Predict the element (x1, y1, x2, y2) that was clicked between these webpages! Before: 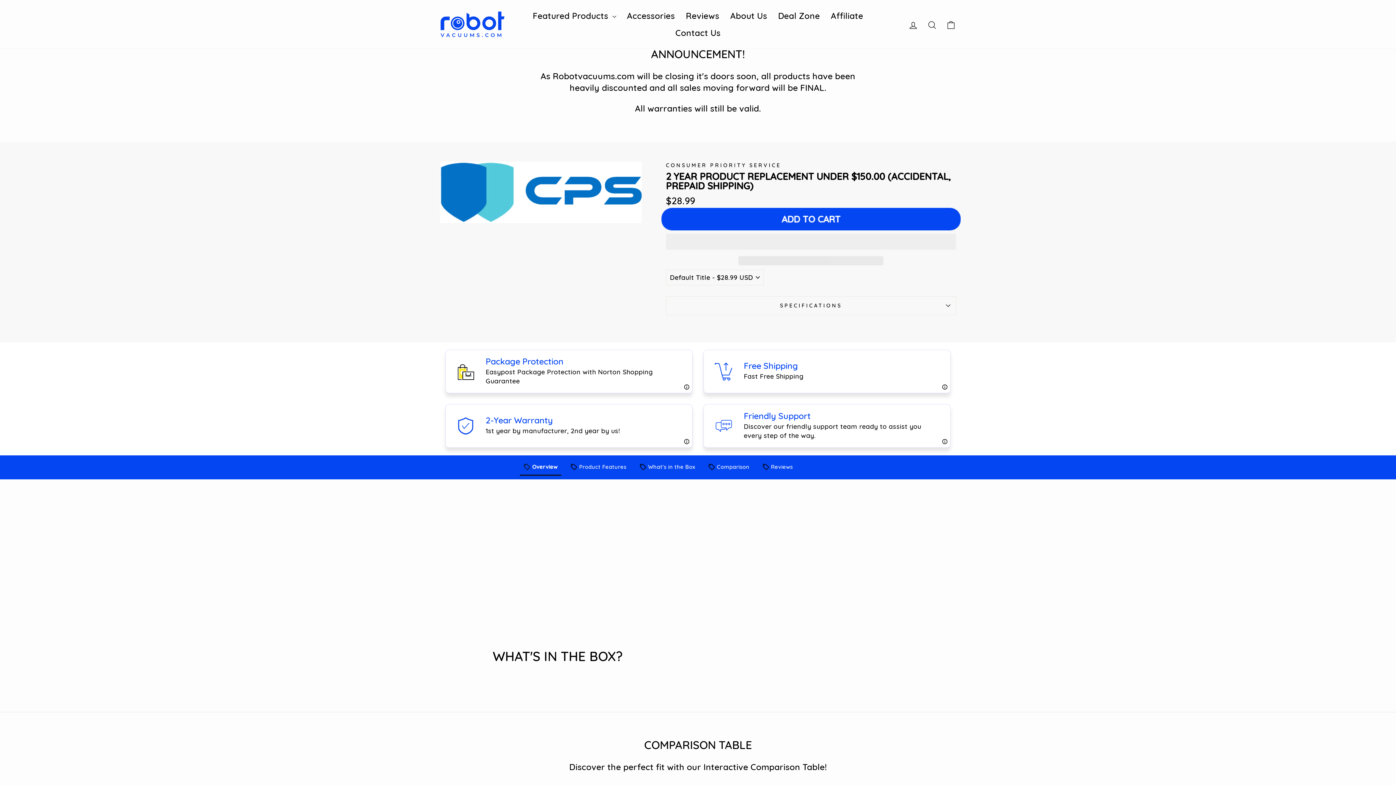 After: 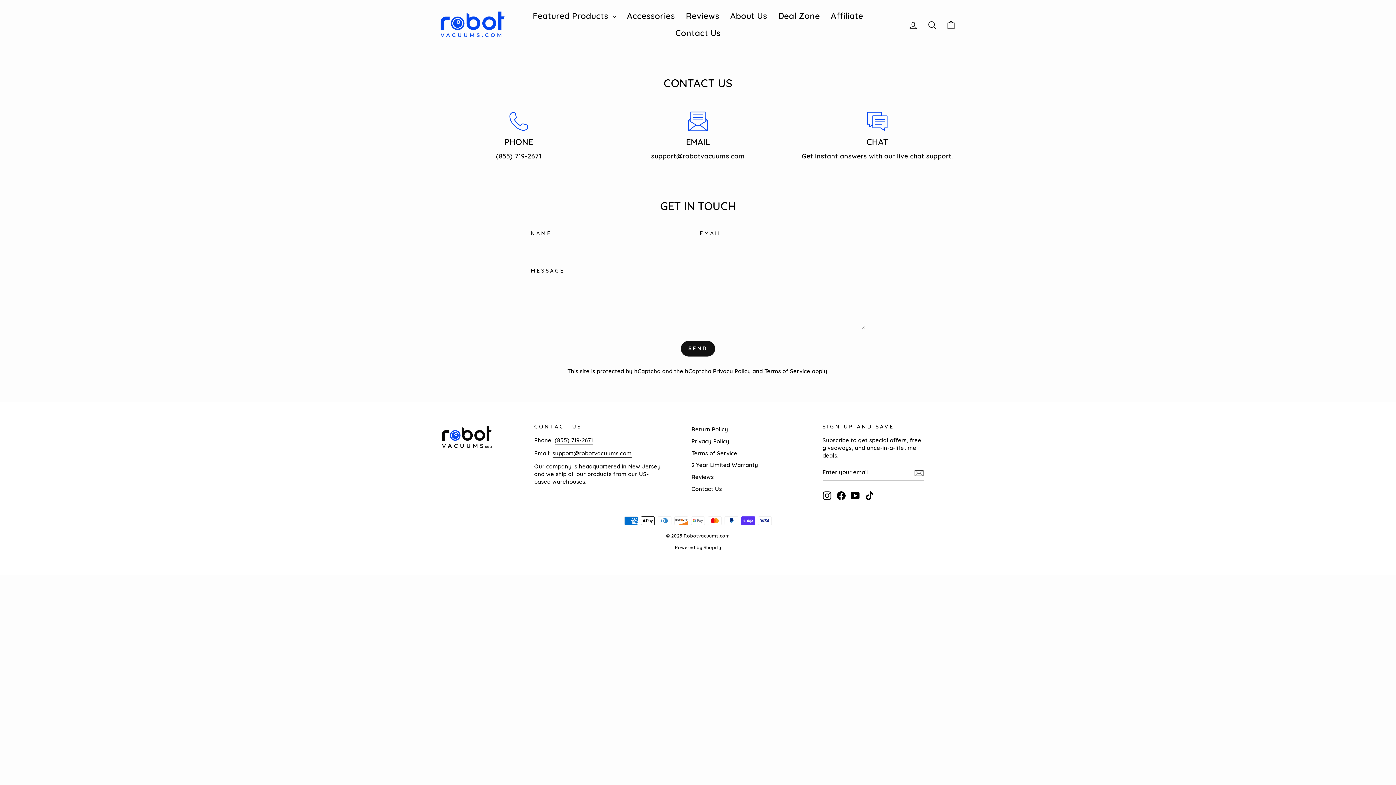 Action: label: Contact Us bbox: (670, 24, 726, 41)